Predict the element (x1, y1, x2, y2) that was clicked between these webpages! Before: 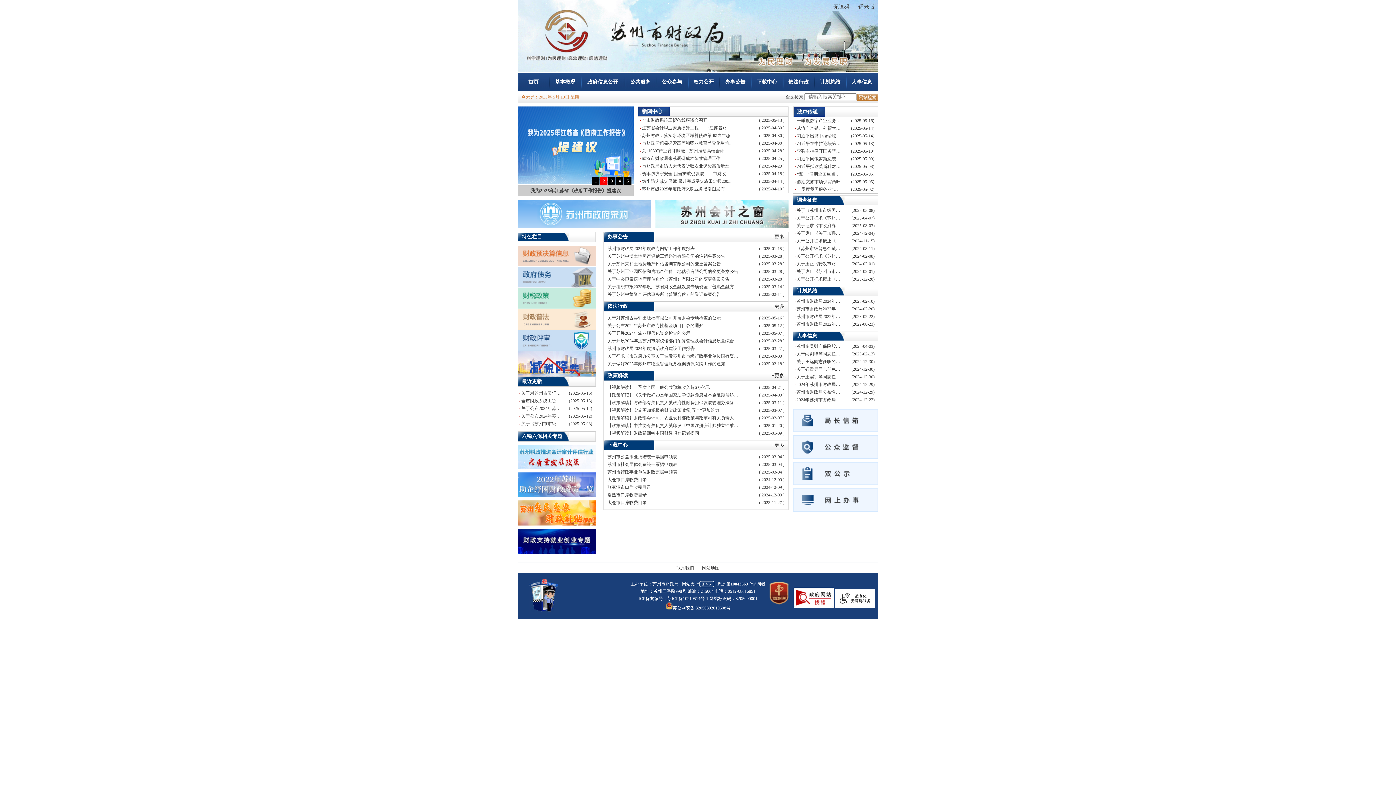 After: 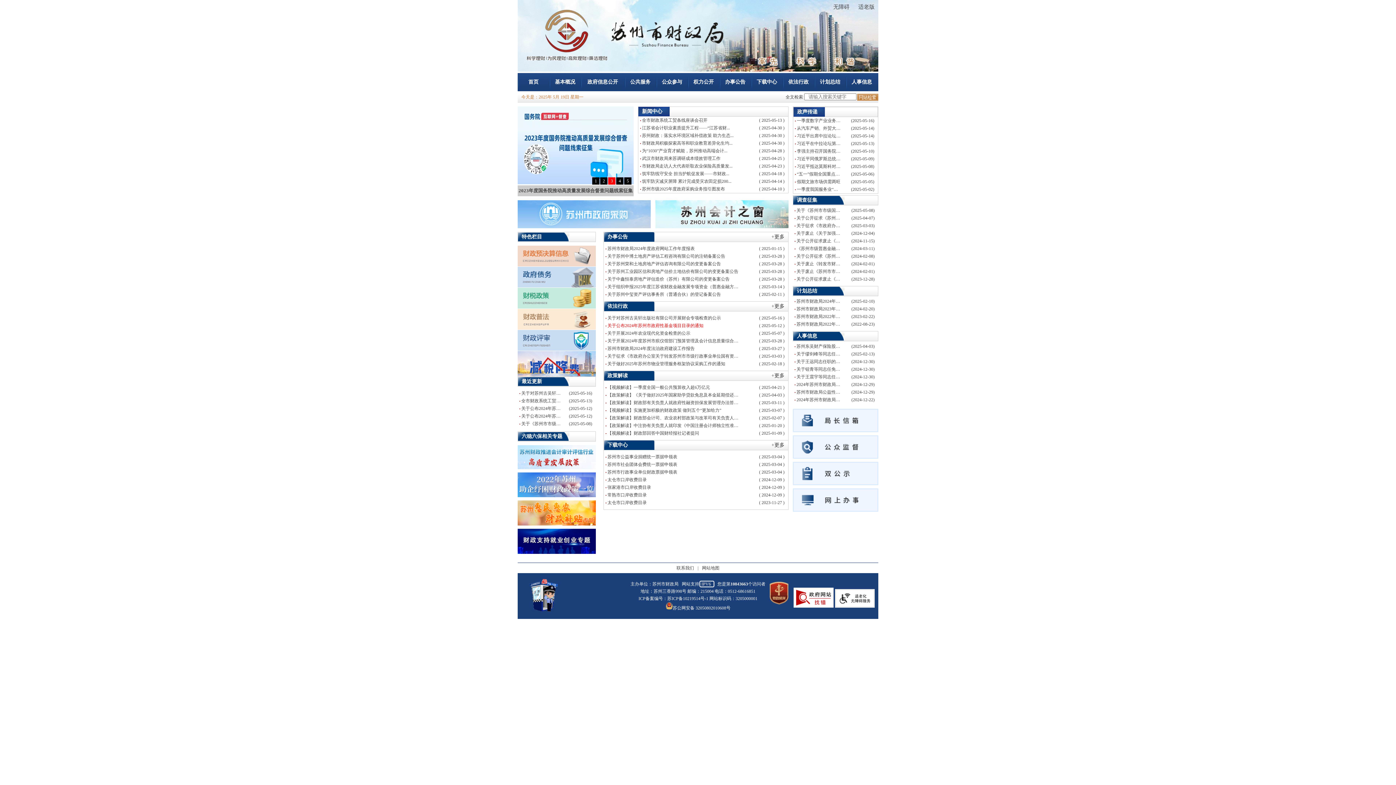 Action: bbox: (605, 322, 703, 329) label: 关于公布2024年苏州市政府性基金项目目录的通知